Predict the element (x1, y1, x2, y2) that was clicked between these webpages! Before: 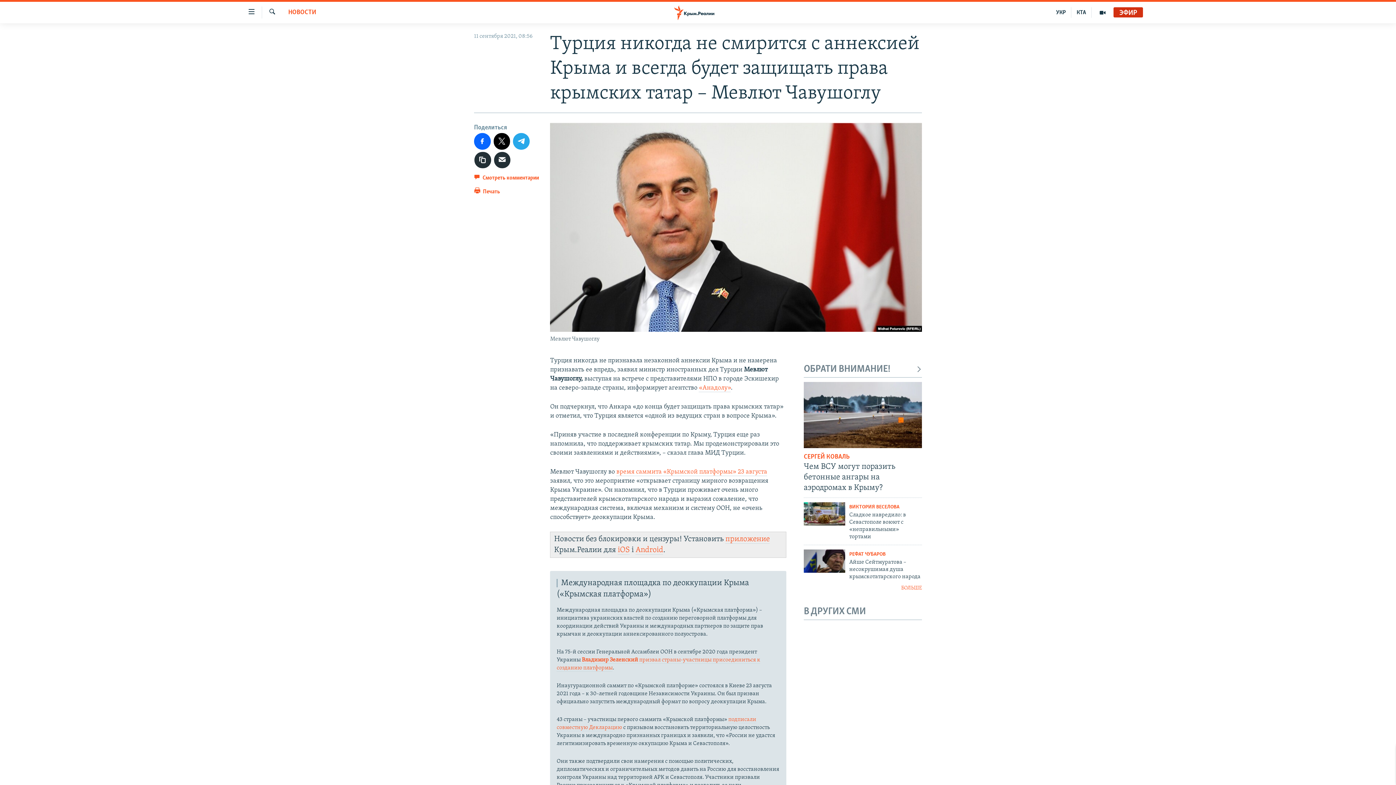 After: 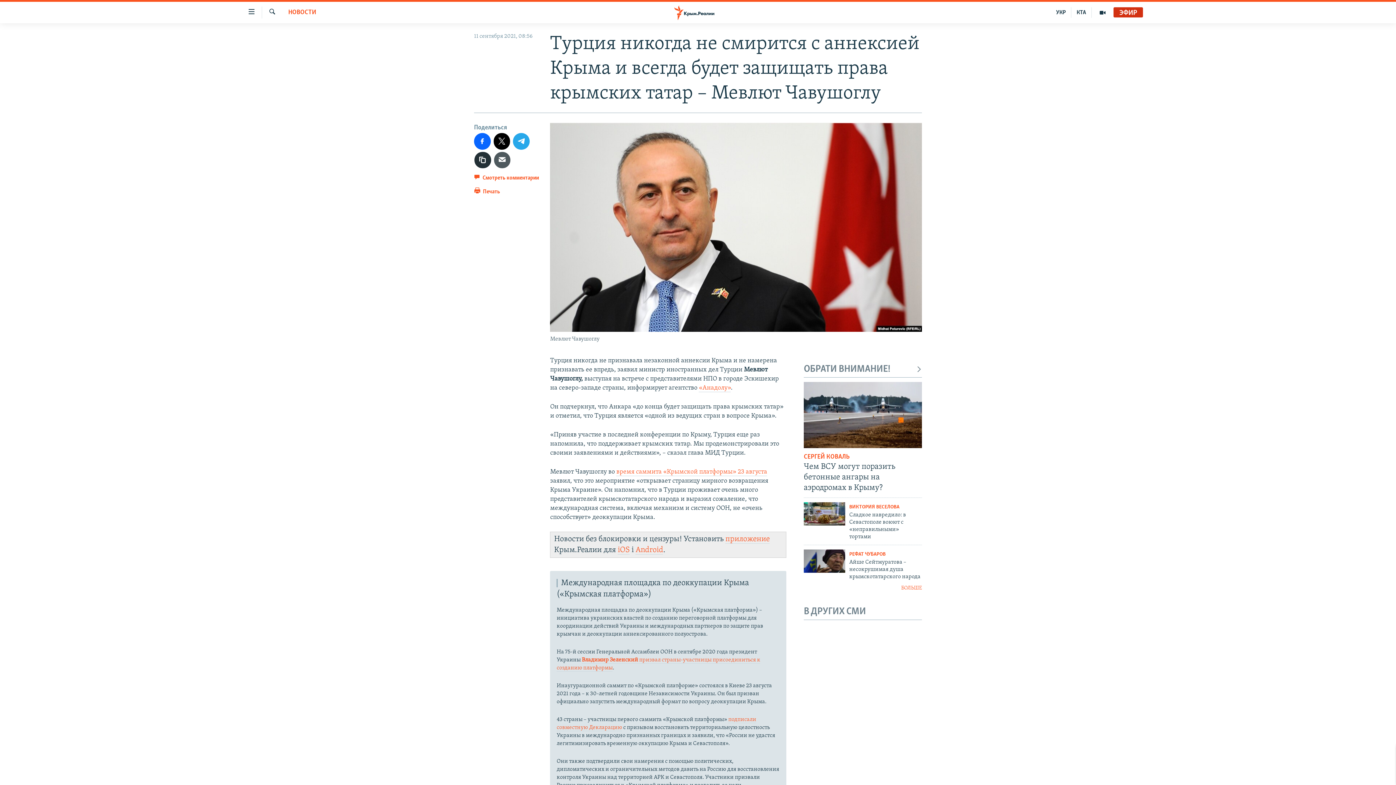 Action: bbox: (494, 151, 510, 168)